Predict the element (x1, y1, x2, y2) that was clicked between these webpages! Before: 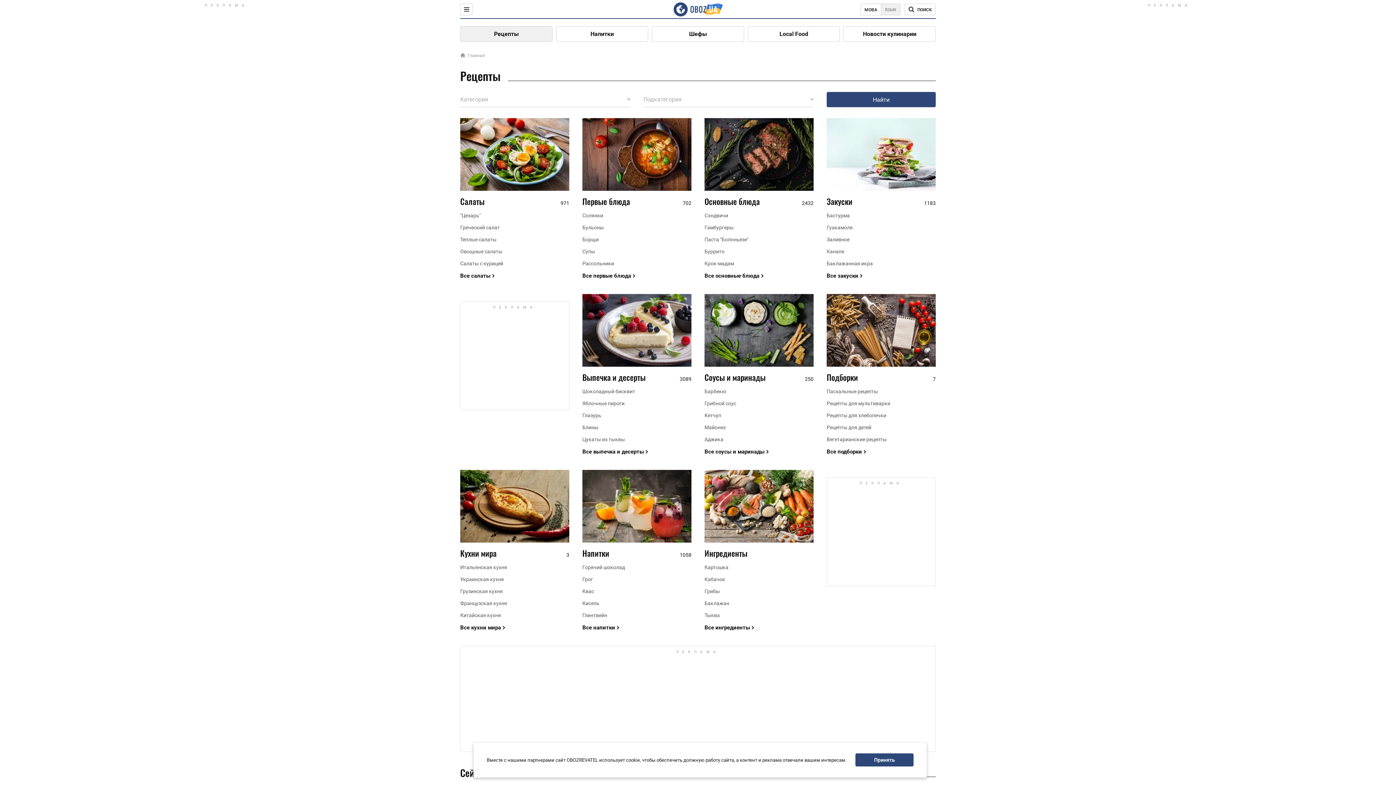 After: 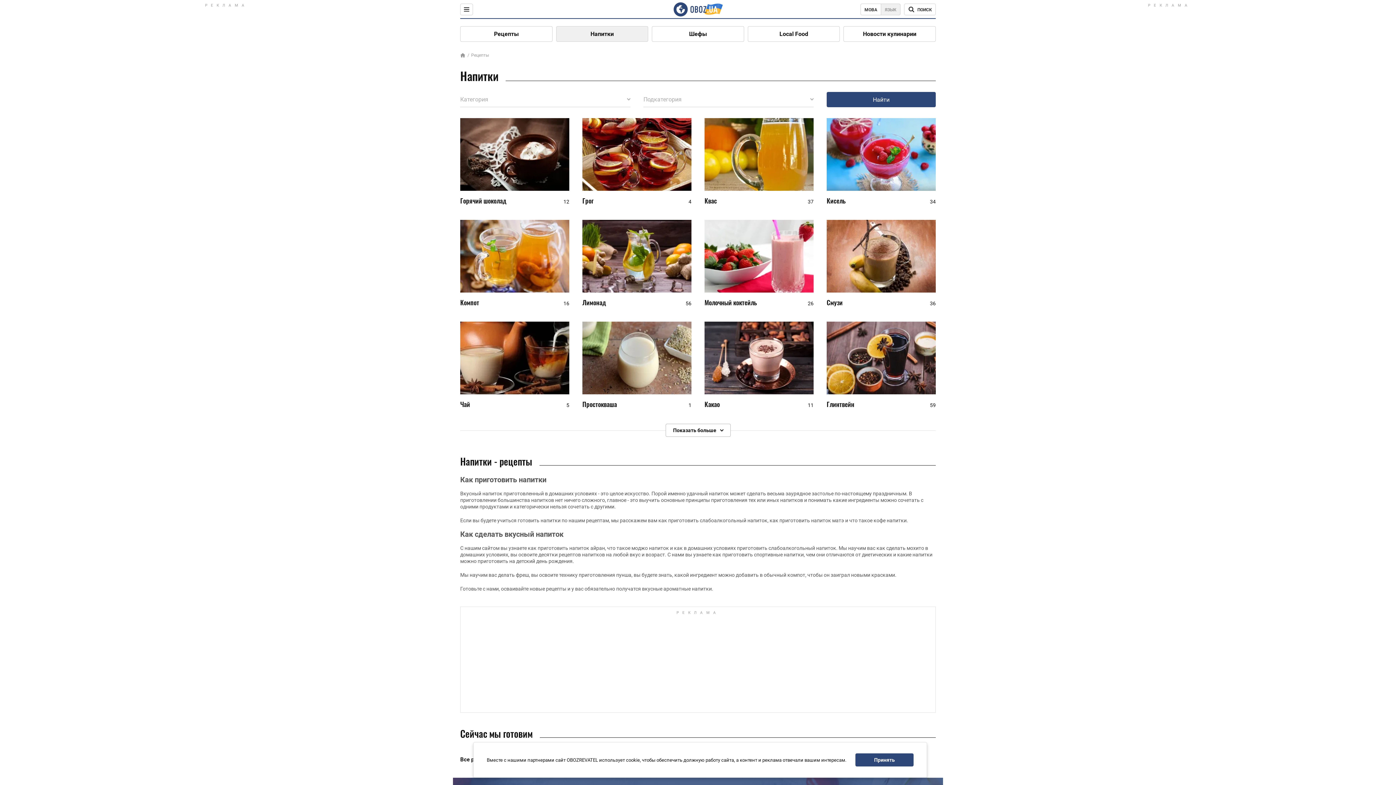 Action: bbox: (582, 624, 691, 631) label: Все напитки